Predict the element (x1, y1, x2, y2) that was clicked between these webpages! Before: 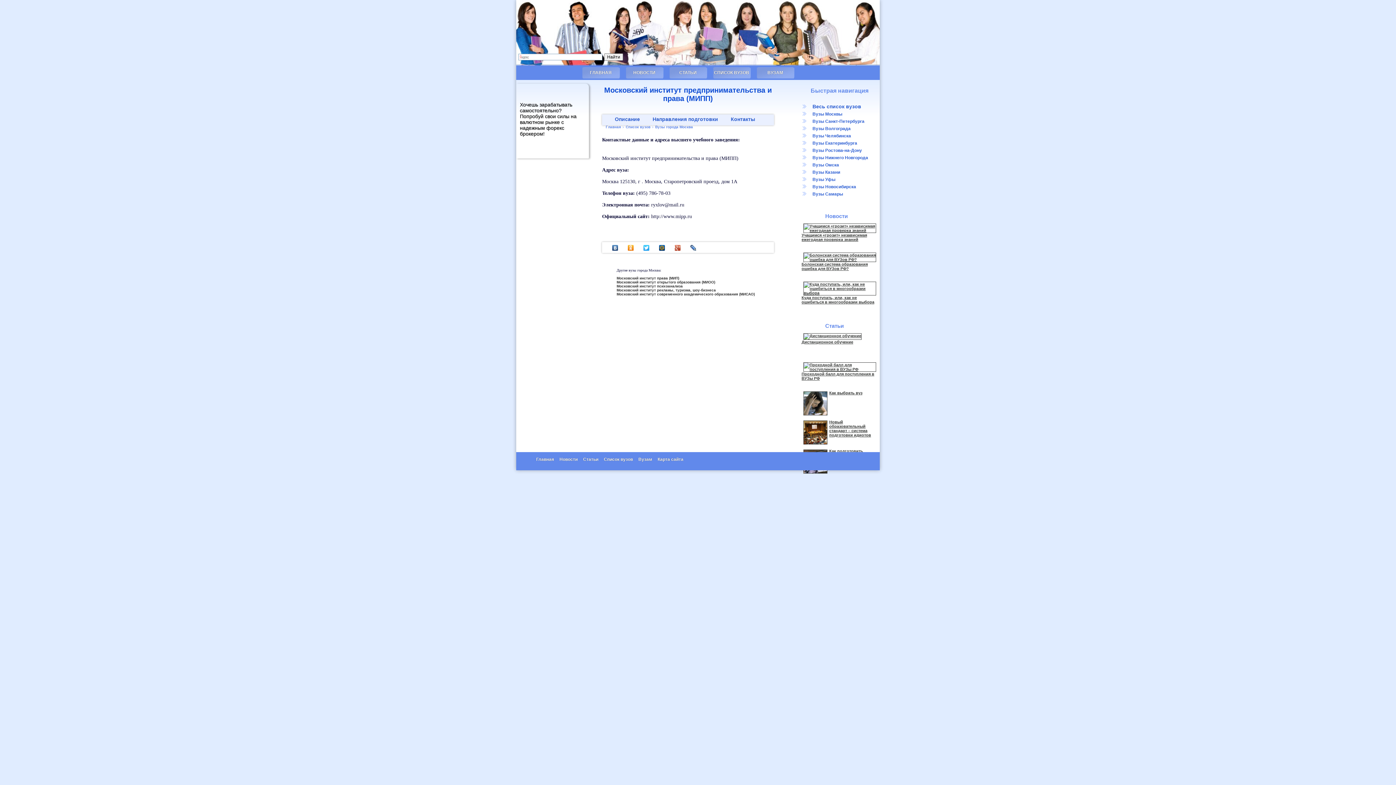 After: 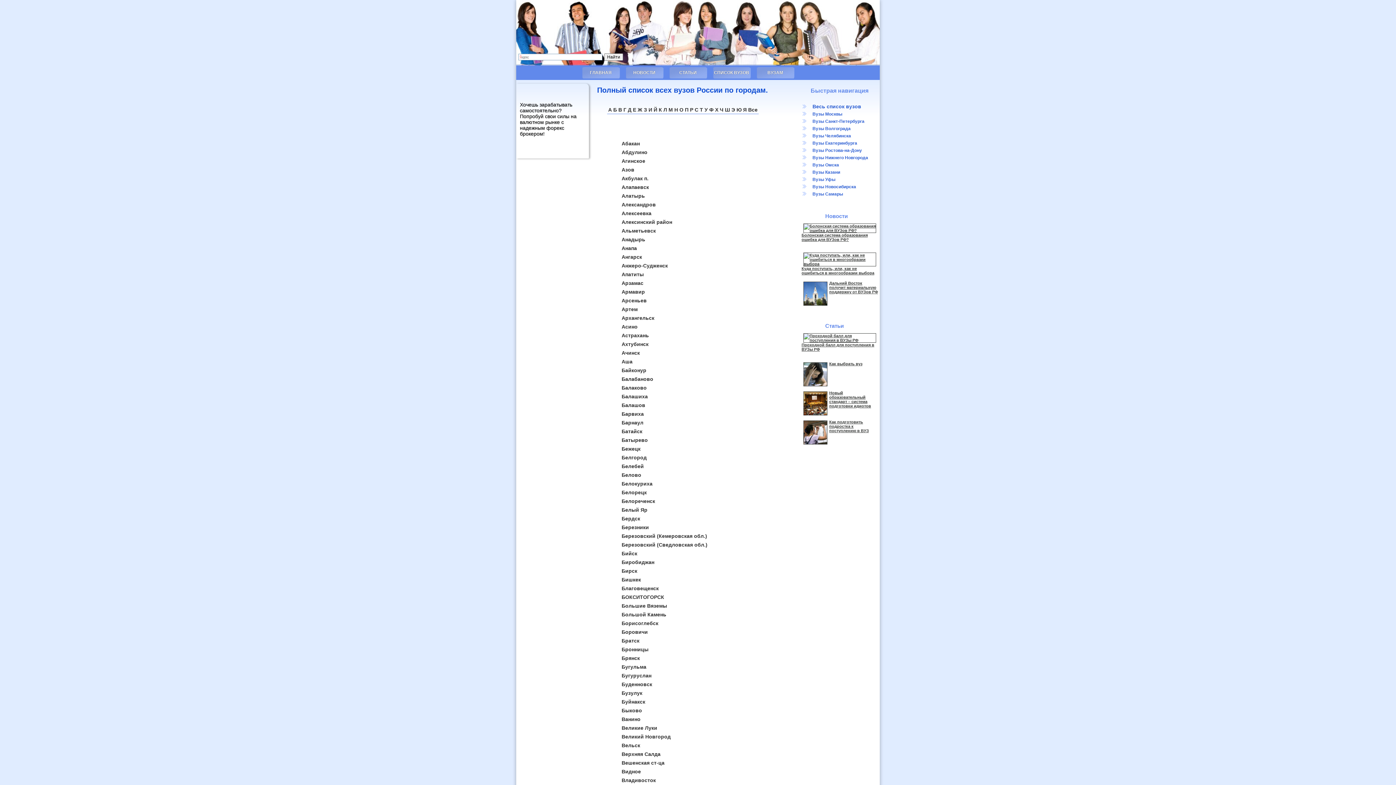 Action: bbox: (812, 103, 861, 109) label: Весь список вузов